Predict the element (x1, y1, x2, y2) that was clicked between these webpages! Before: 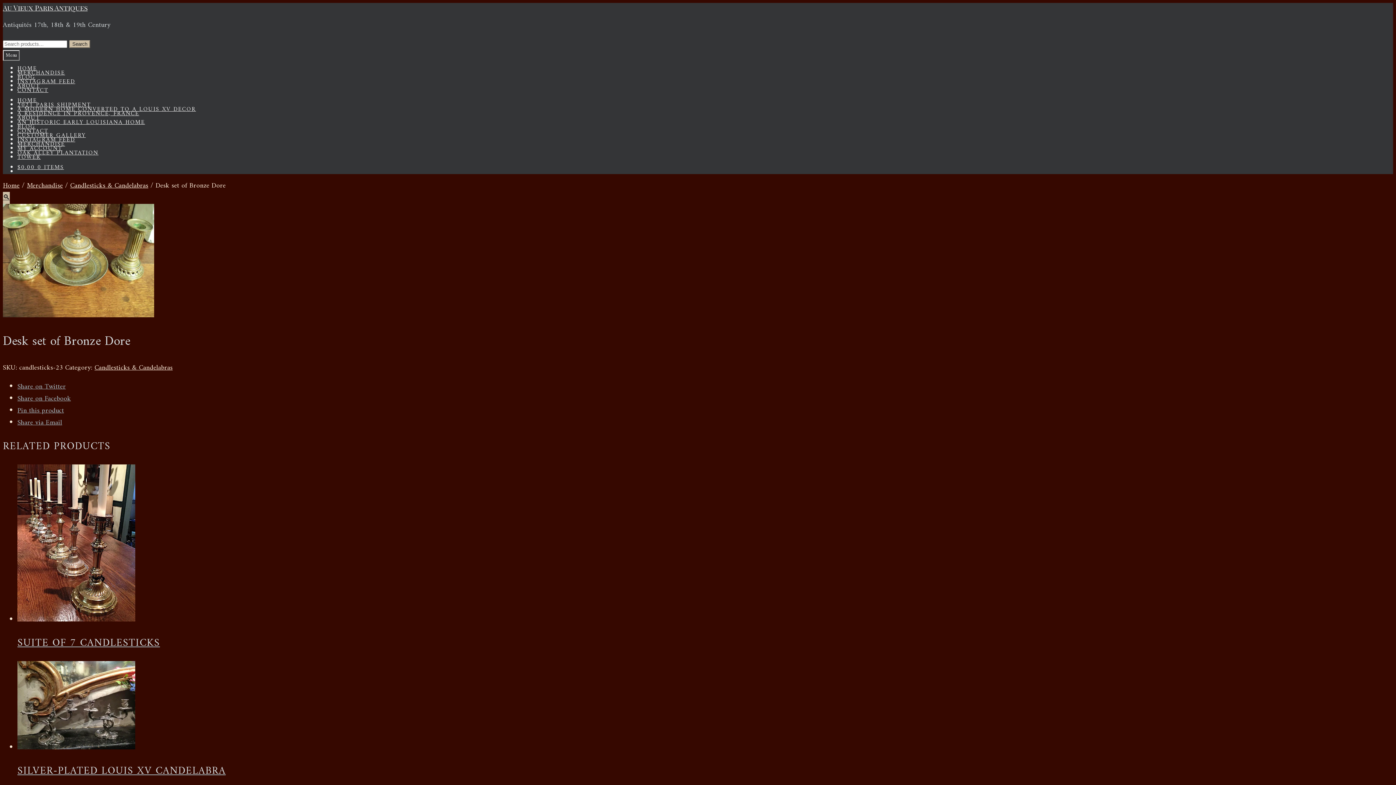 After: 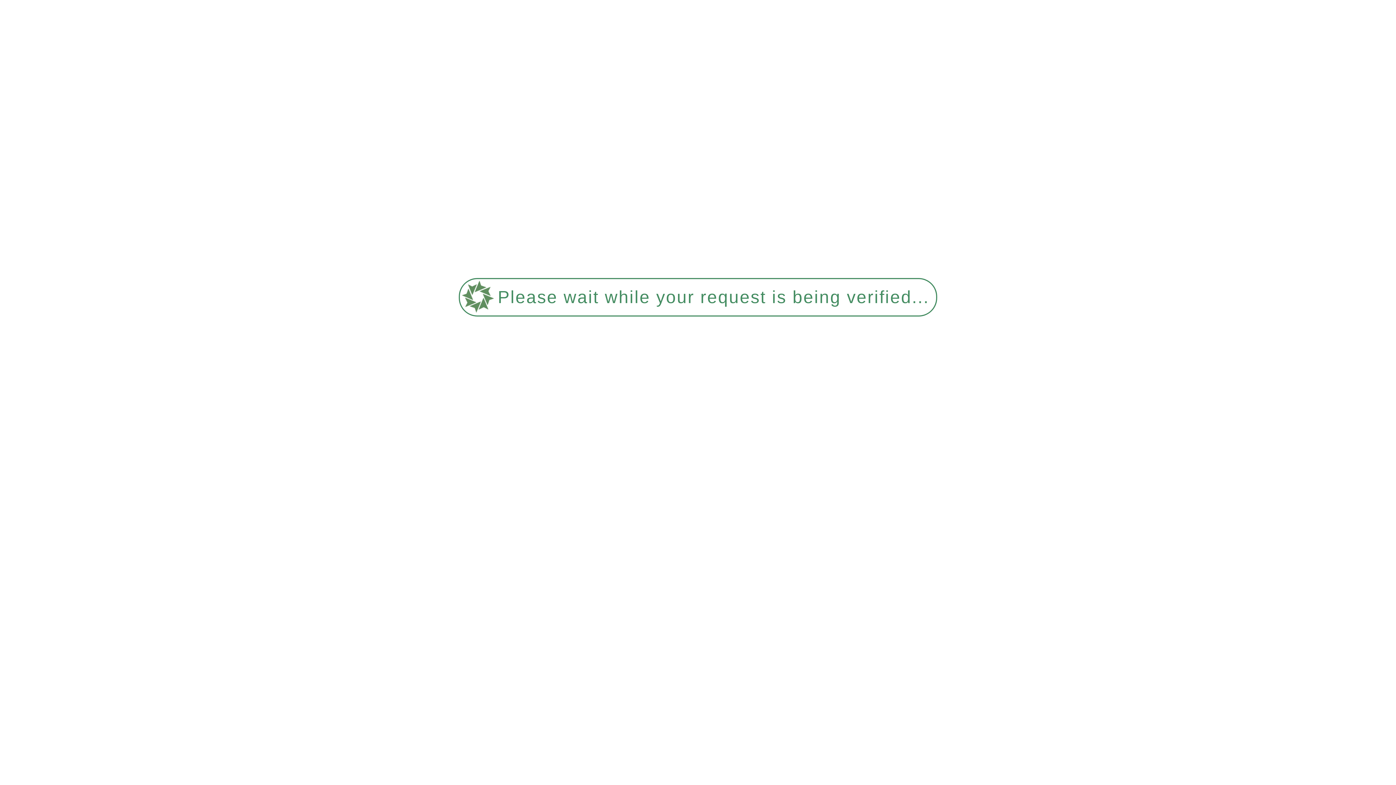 Action: label: Au Vieux Paris Antiques bbox: (2, 2, 87, 12)